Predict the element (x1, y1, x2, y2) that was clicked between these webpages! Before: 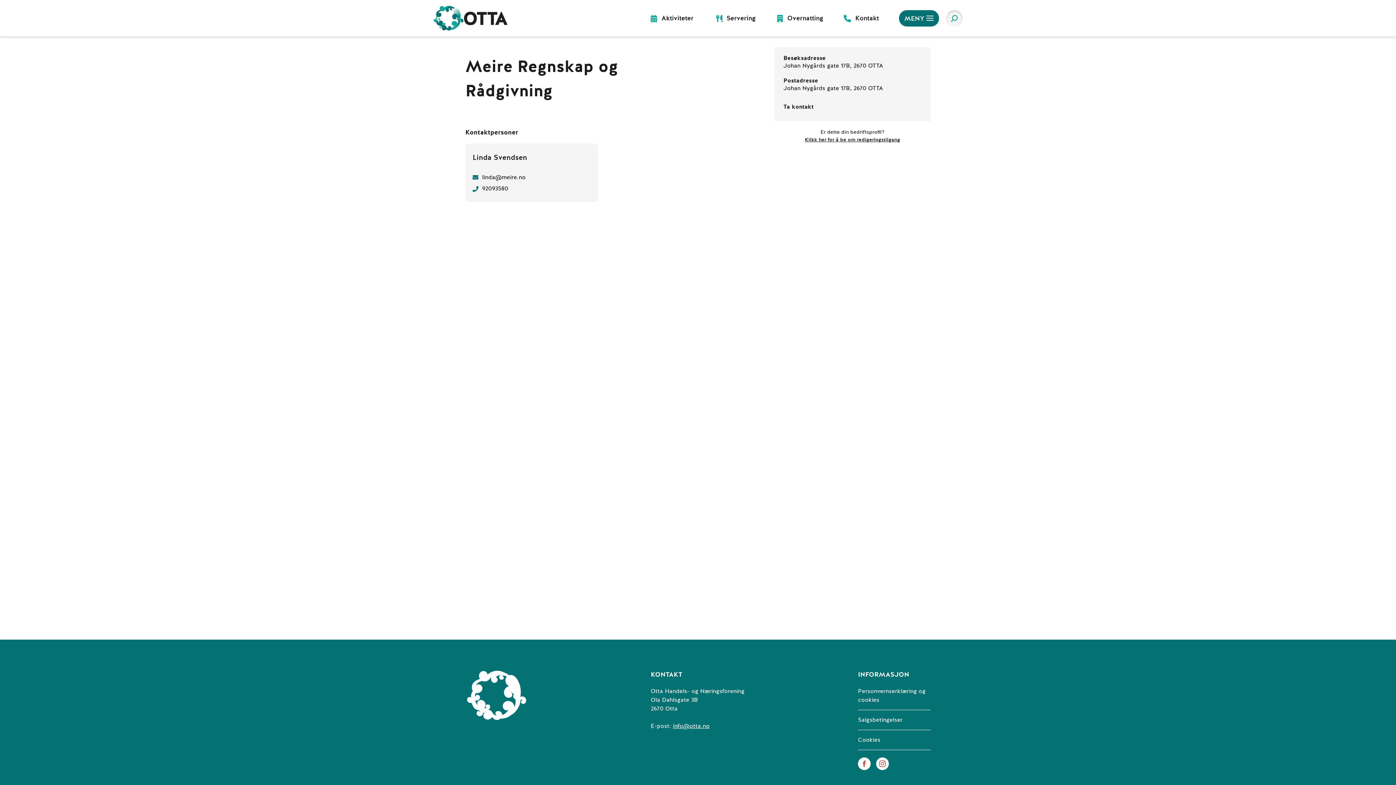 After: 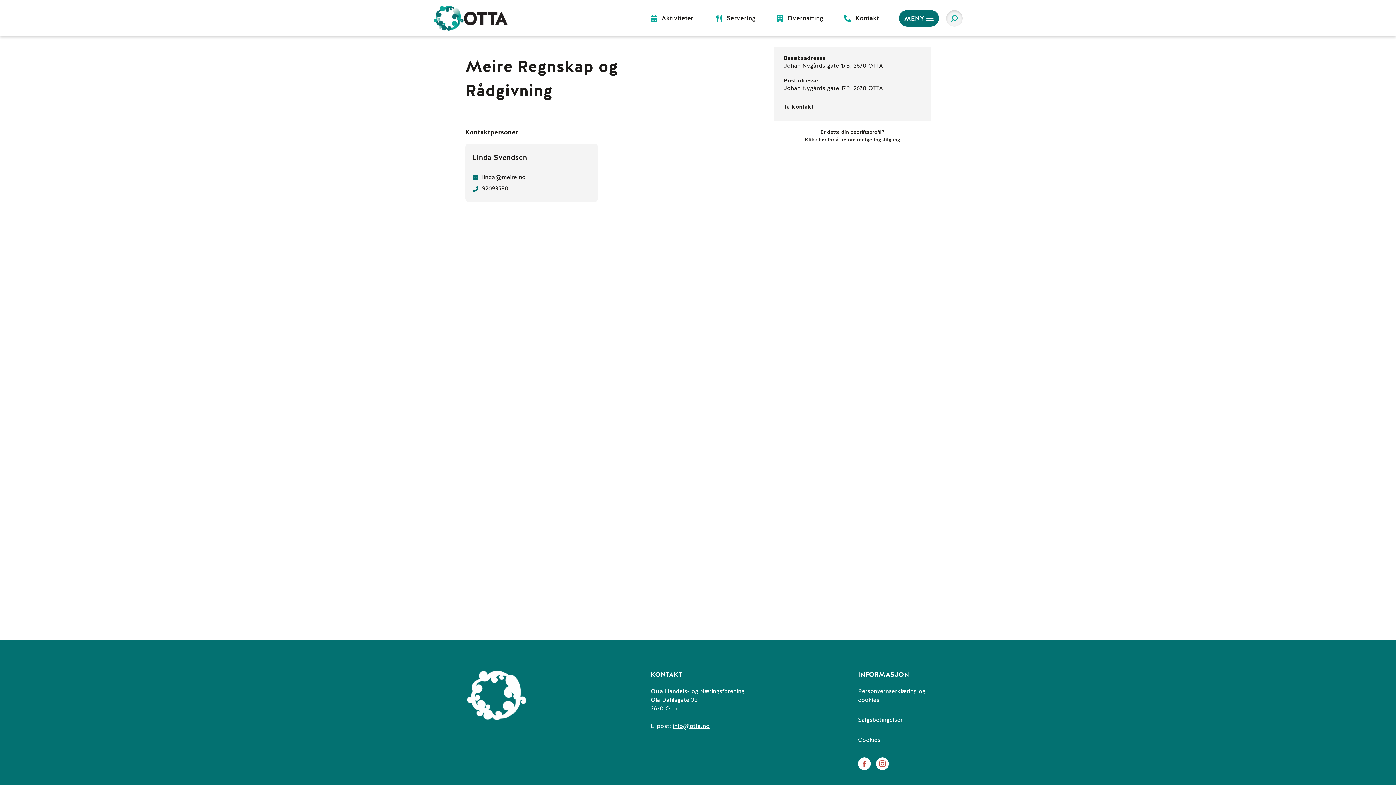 Action: bbox: (858, 759, 870, 767)